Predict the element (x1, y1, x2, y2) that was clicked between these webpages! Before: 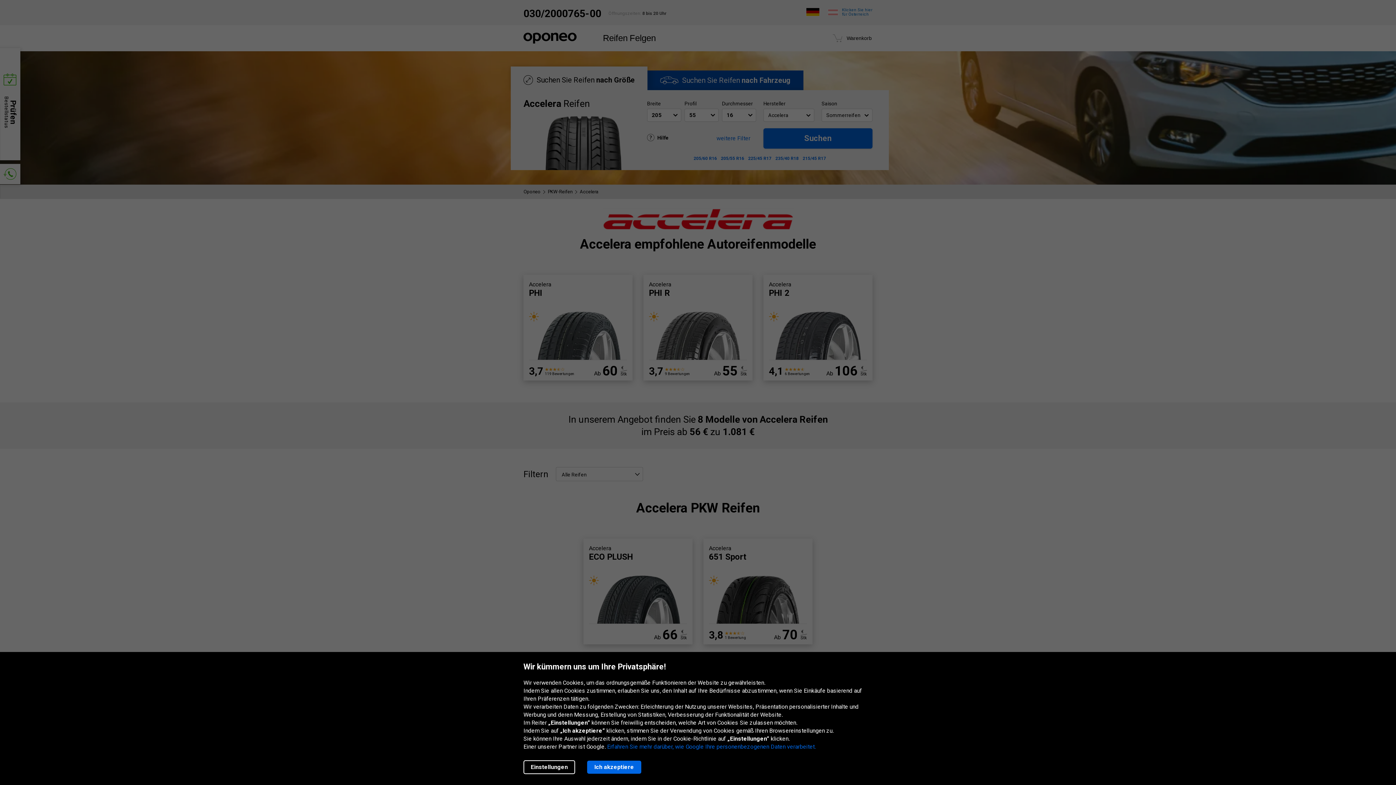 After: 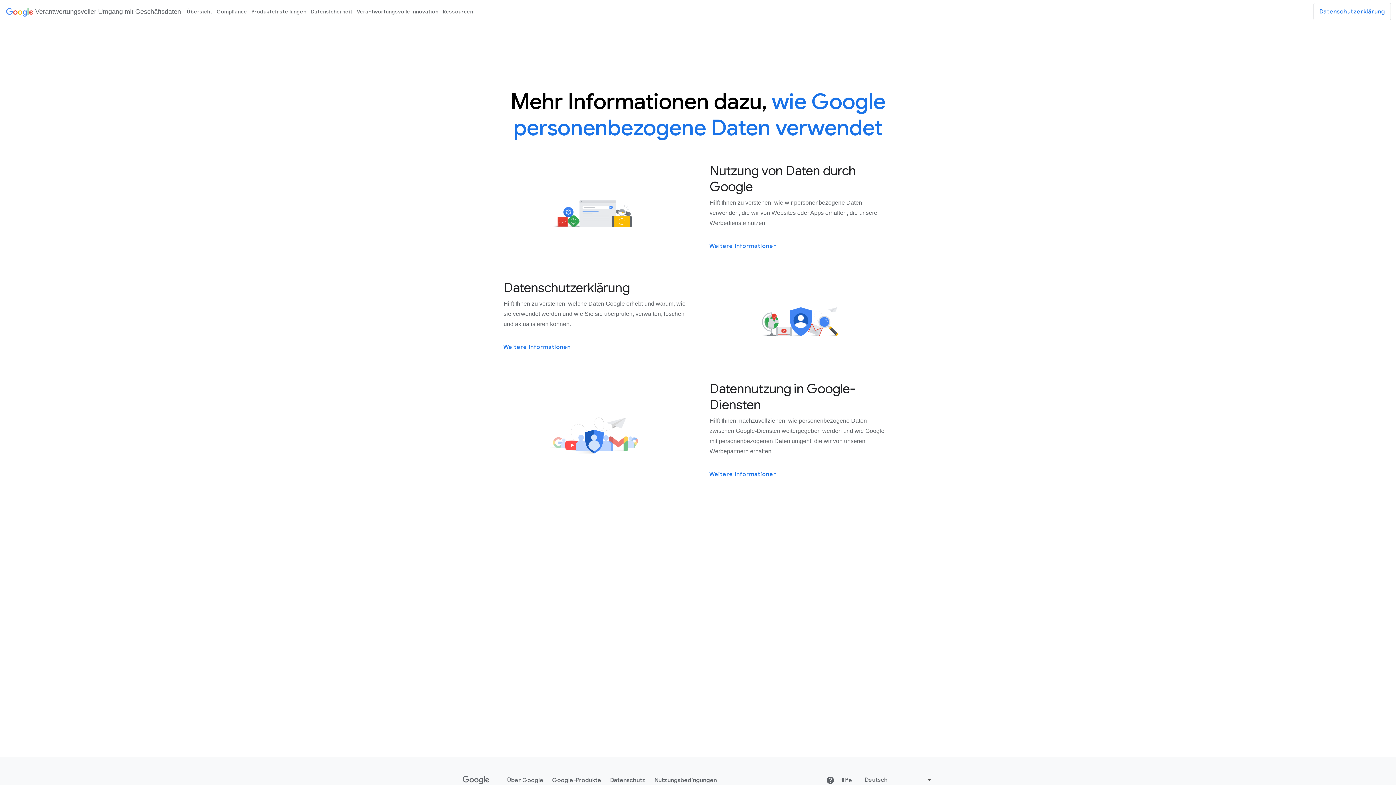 Action: label: Erfahren Sie mehr darüber, wie Google Ihre personenbezogenen Daten verarbeitet. bbox: (607, 743, 816, 750)